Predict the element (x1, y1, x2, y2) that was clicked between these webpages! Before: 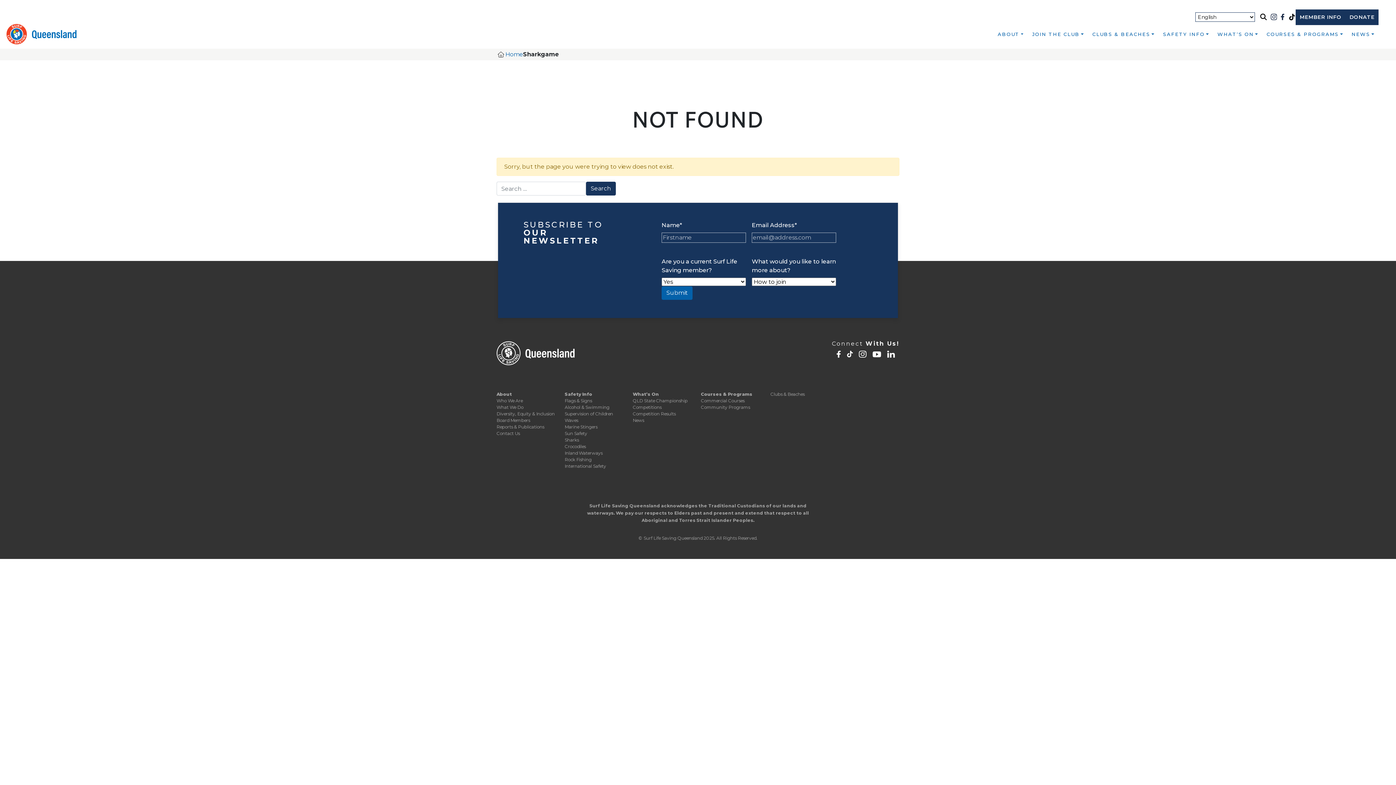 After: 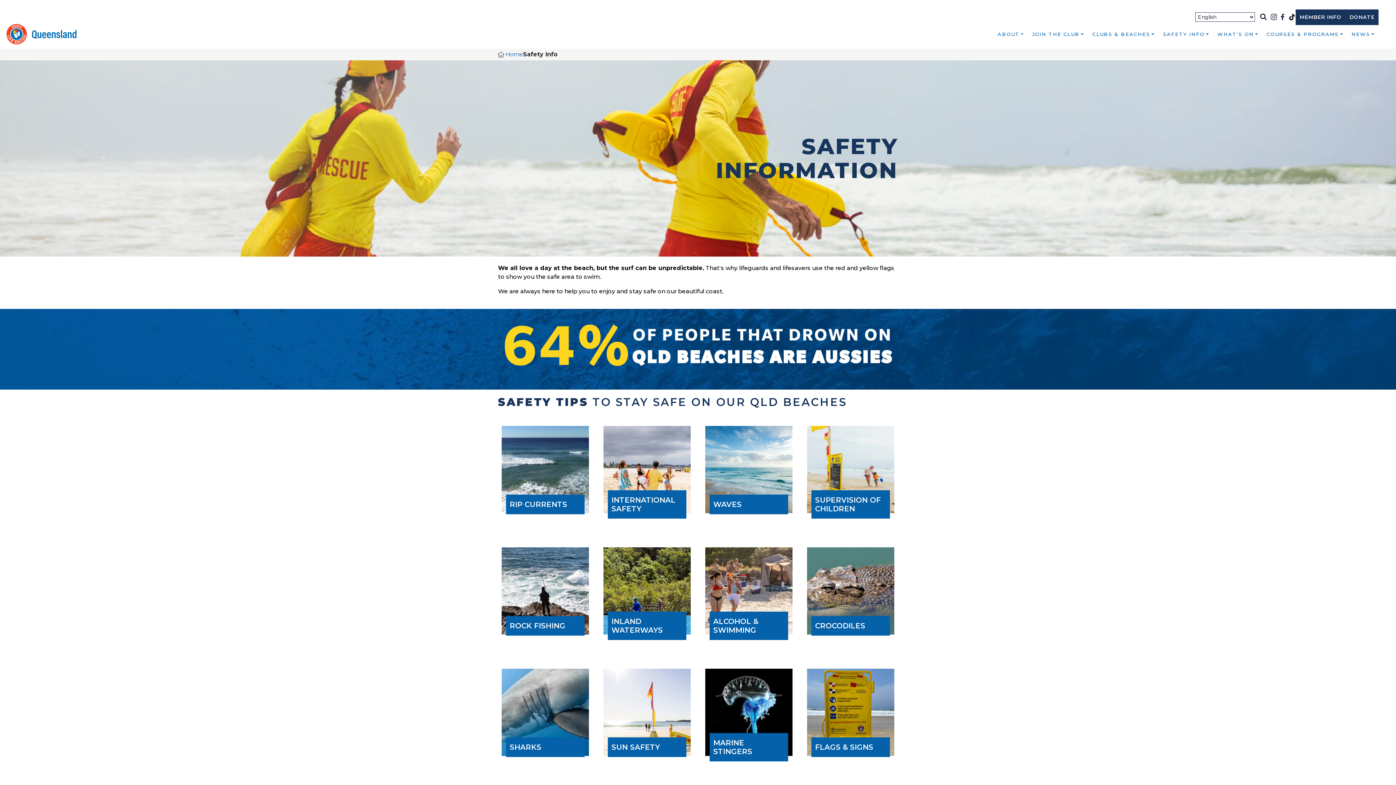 Action: label: Safety Info bbox: (564, 391, 592, 397)